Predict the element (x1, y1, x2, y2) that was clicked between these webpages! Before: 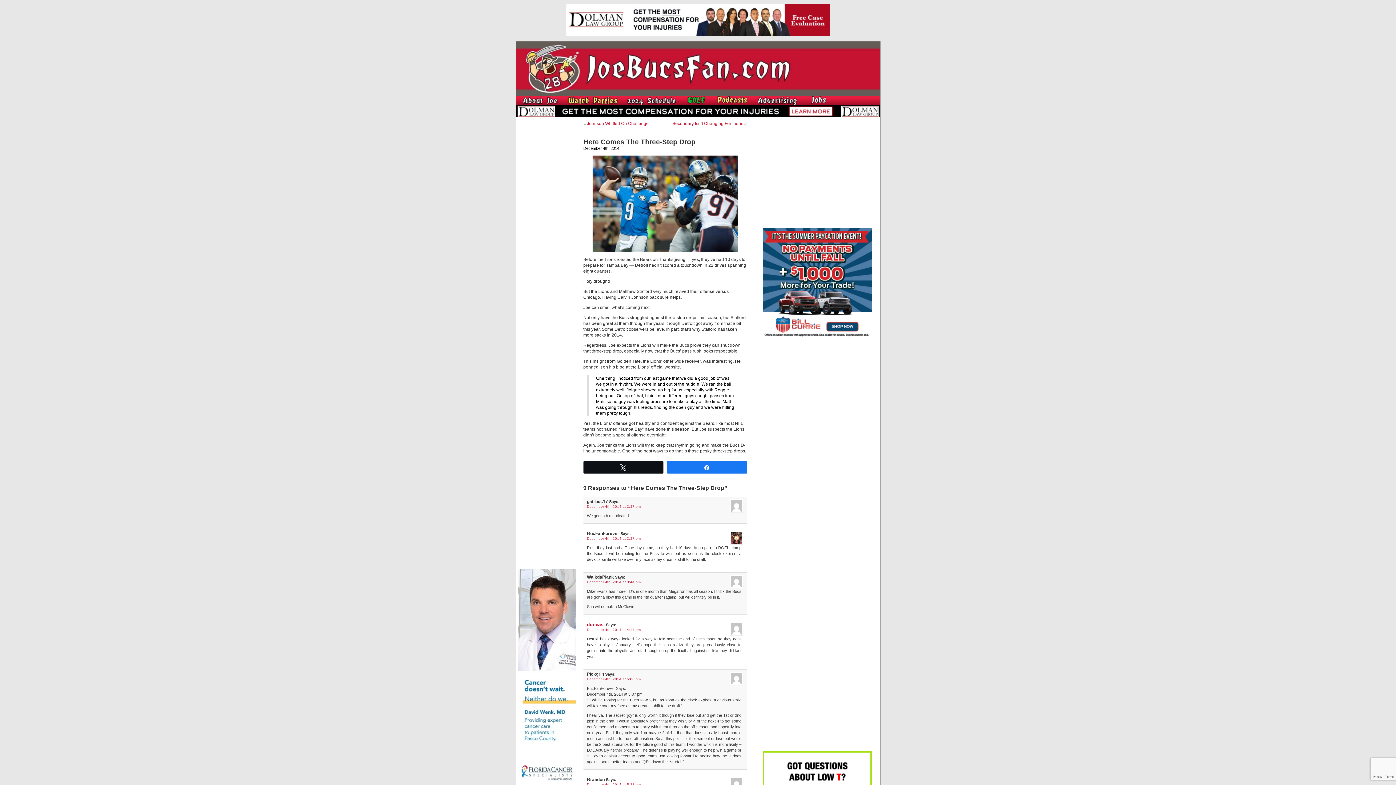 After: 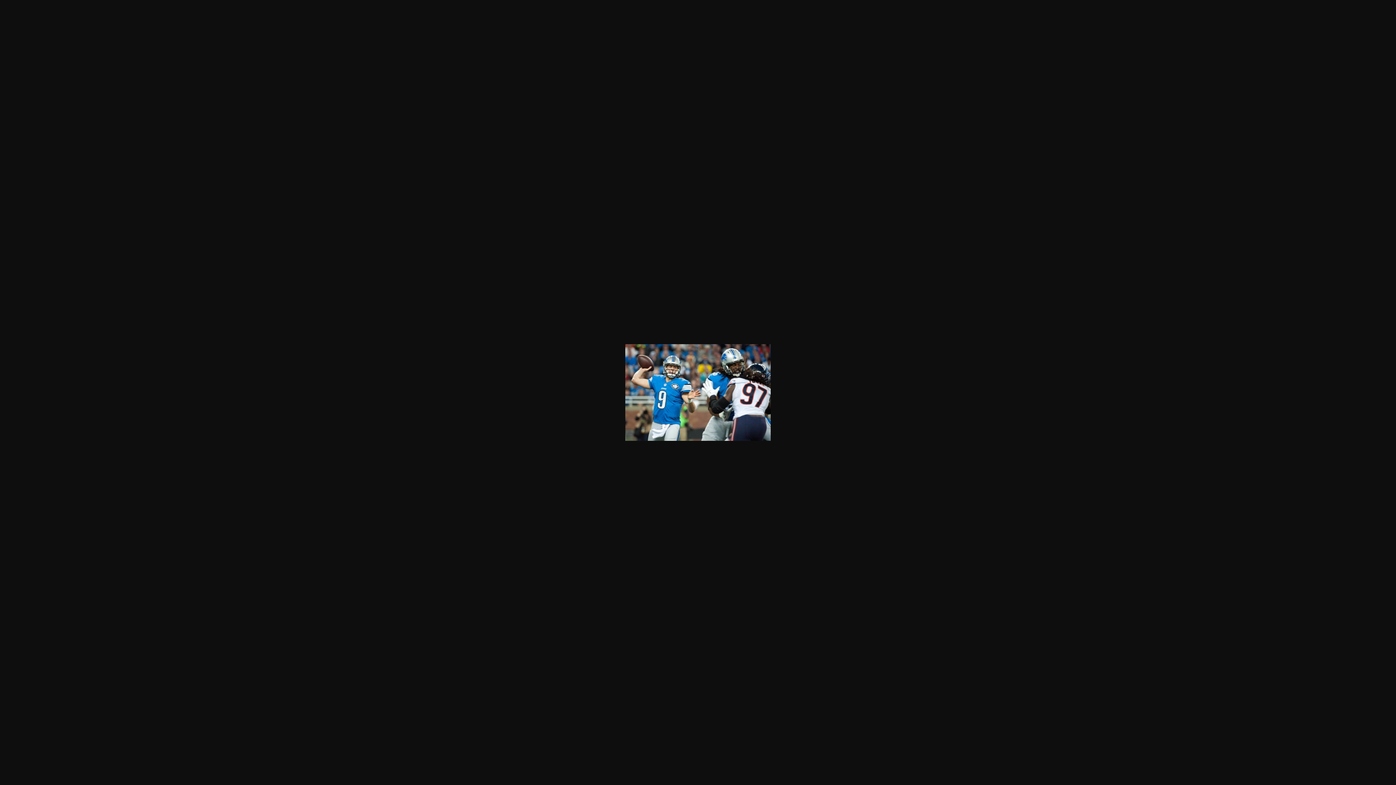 Action: bbox: (583, 155, 747, 252)